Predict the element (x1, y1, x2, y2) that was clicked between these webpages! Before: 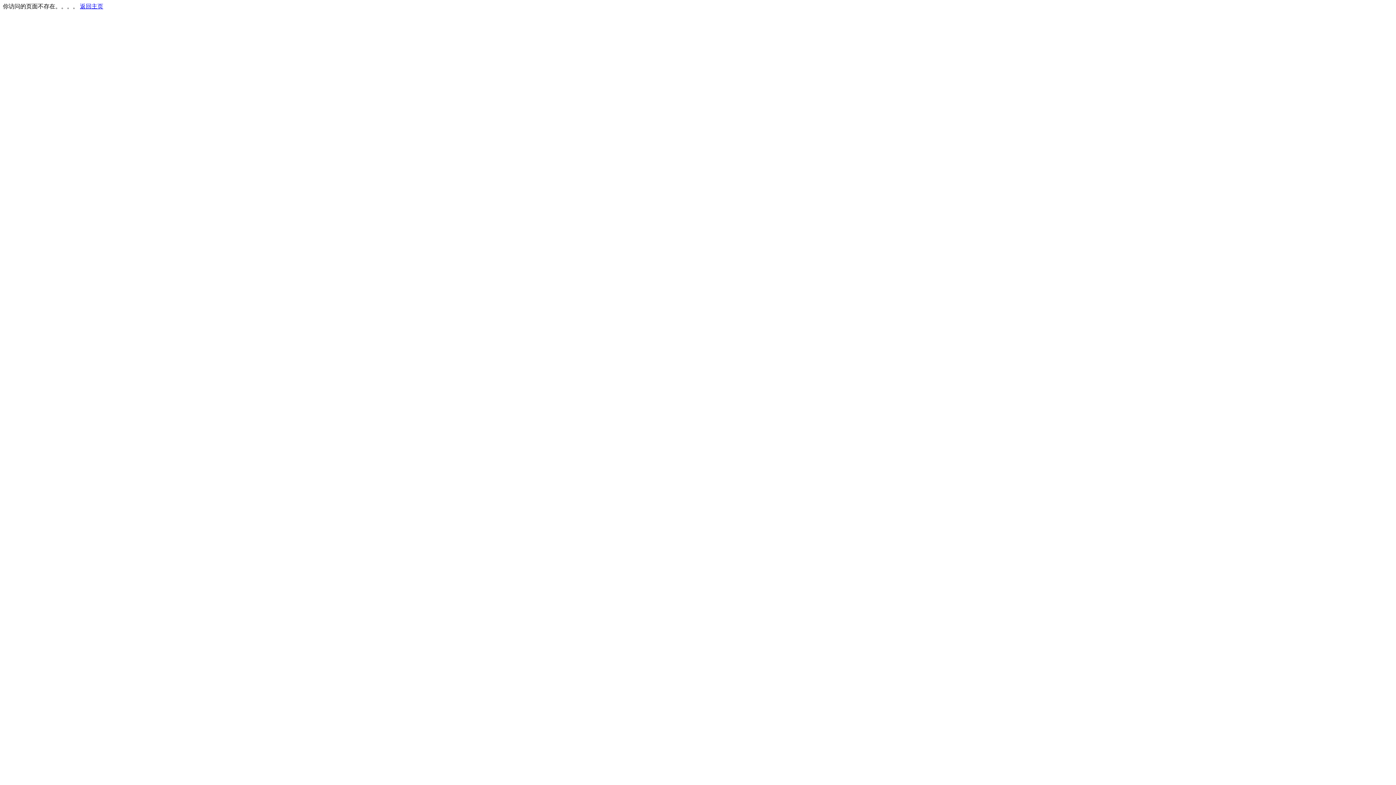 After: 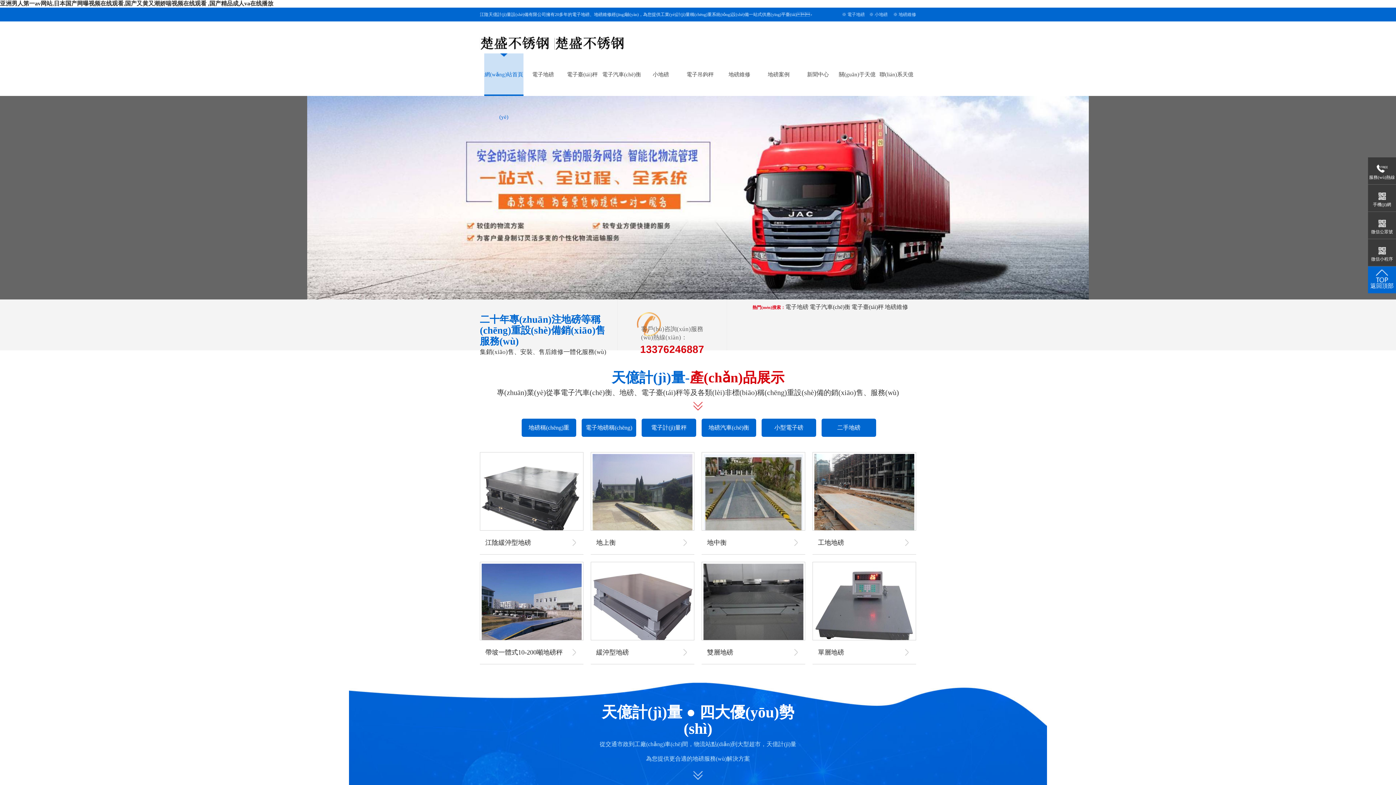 Action: label: 返回主页 bbox: (80, 3, 103, 9)